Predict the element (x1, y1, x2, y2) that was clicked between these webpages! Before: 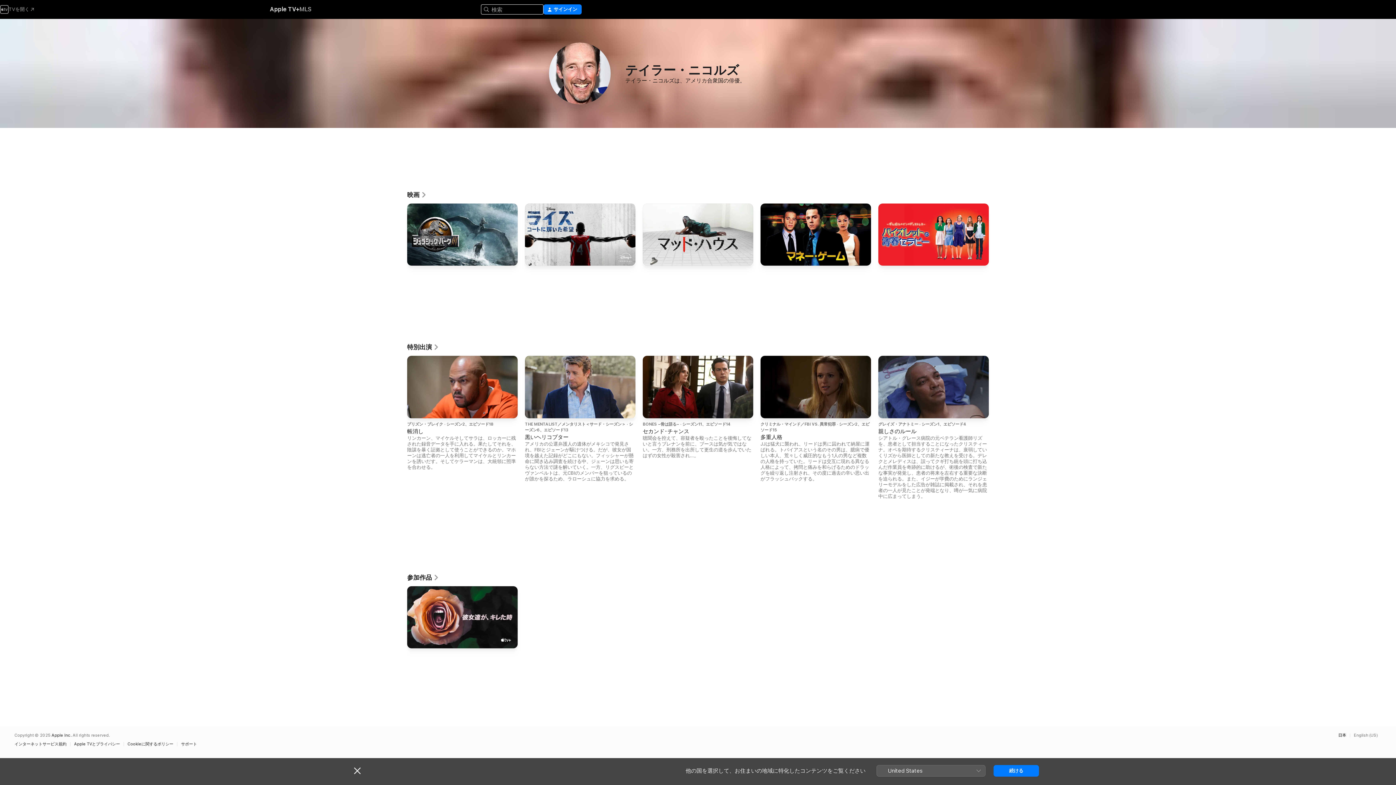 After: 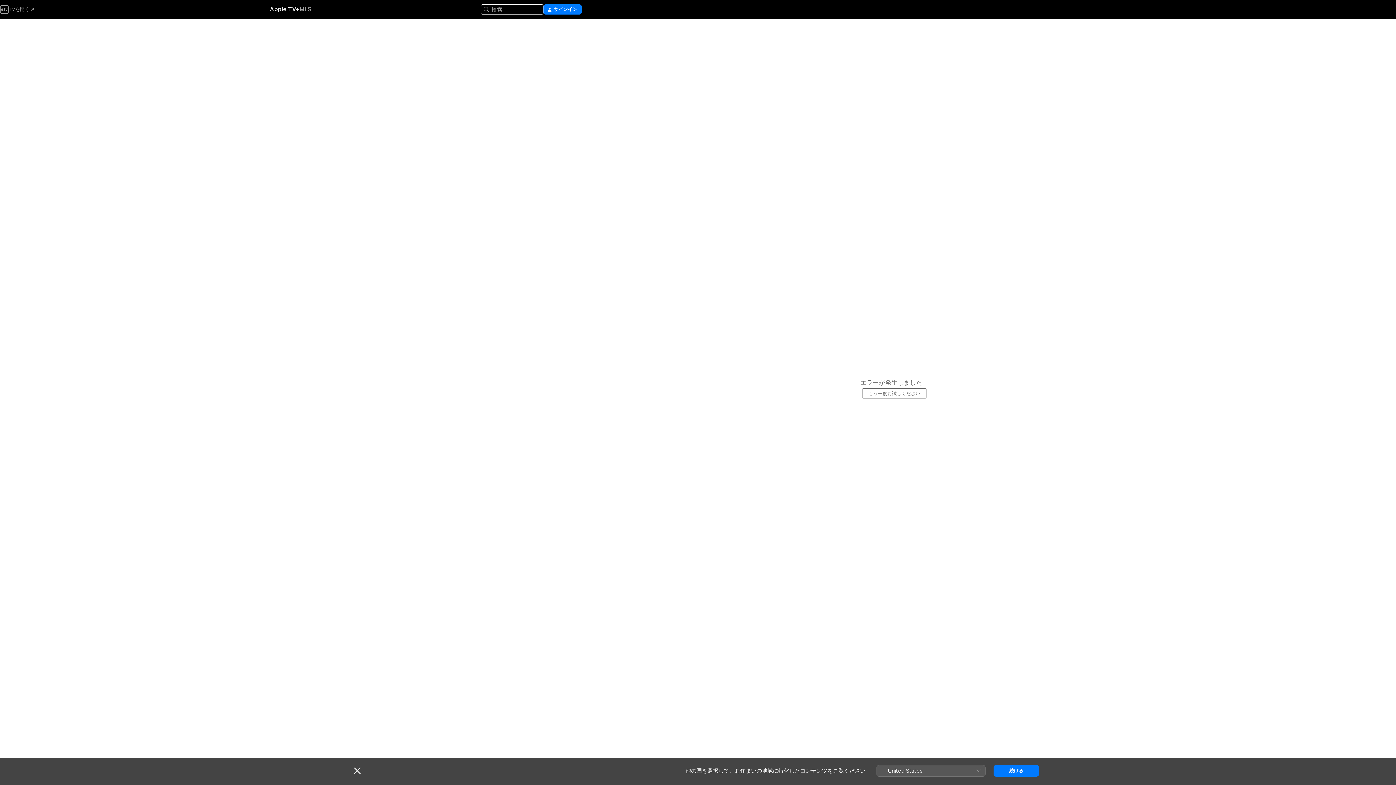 Action: label: グレイズ・アナトミーシーズン1、エピソード4

親しさのルール

シアトル・グレース病院の元ベテラン看護師リズを、患者として担当することになったクリスティーナ。オペを期待するクリスティーナは、衰弱していくリズから医師としての新たな教えを受ける。デレクとメレディスは、誤ってクギ打ち銃を頭に打ち込んだ作業員を奇跡的に助けるが、術後の検査で新たな事実が発覚し、患者の将来を左右する重要な決断を迫られる。また、イジーが学費のためにランジェリーモデルをした広告が雑誌に掲載され、それを患者の一人が見たことが発端となり、噂が一気に病院中に広まってしまう。 bbox: (878, 356, 989, 499)